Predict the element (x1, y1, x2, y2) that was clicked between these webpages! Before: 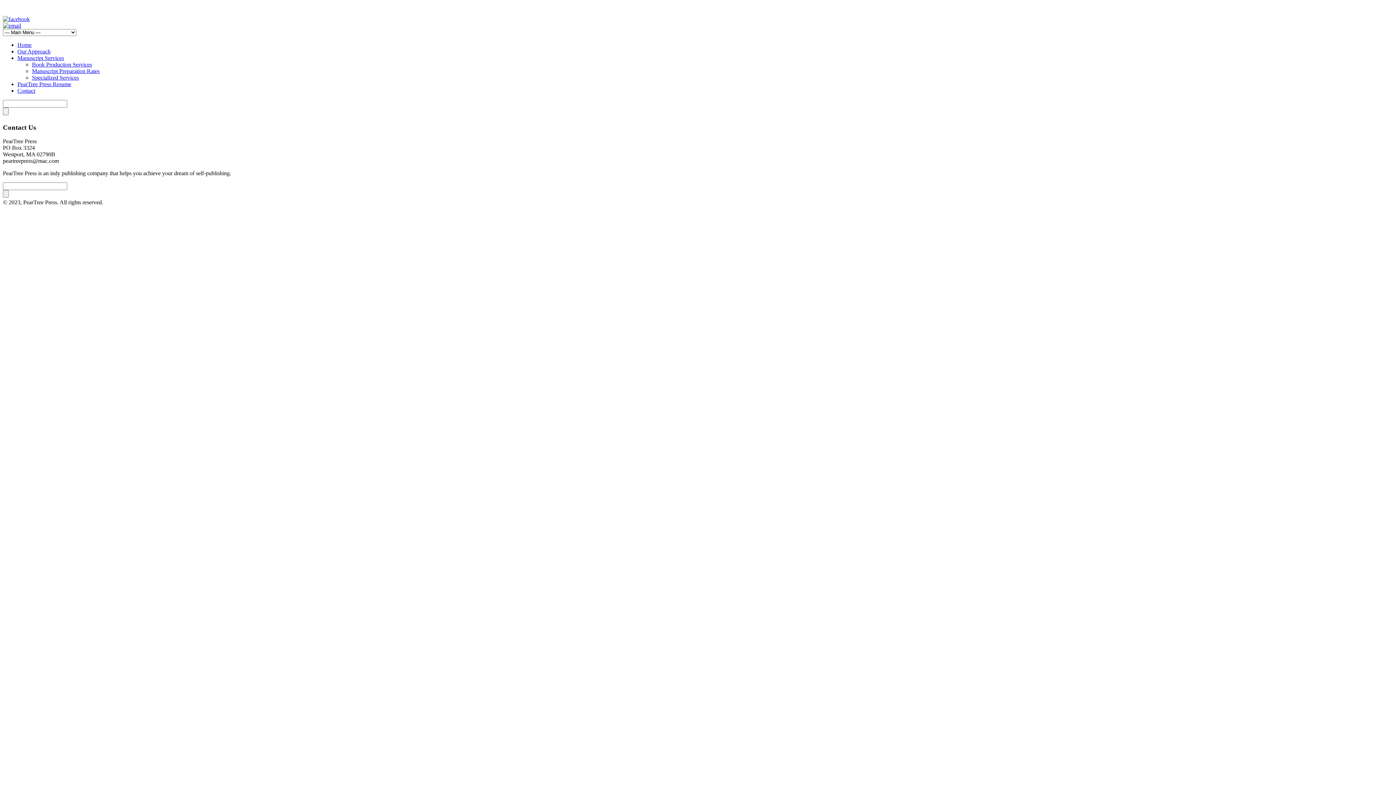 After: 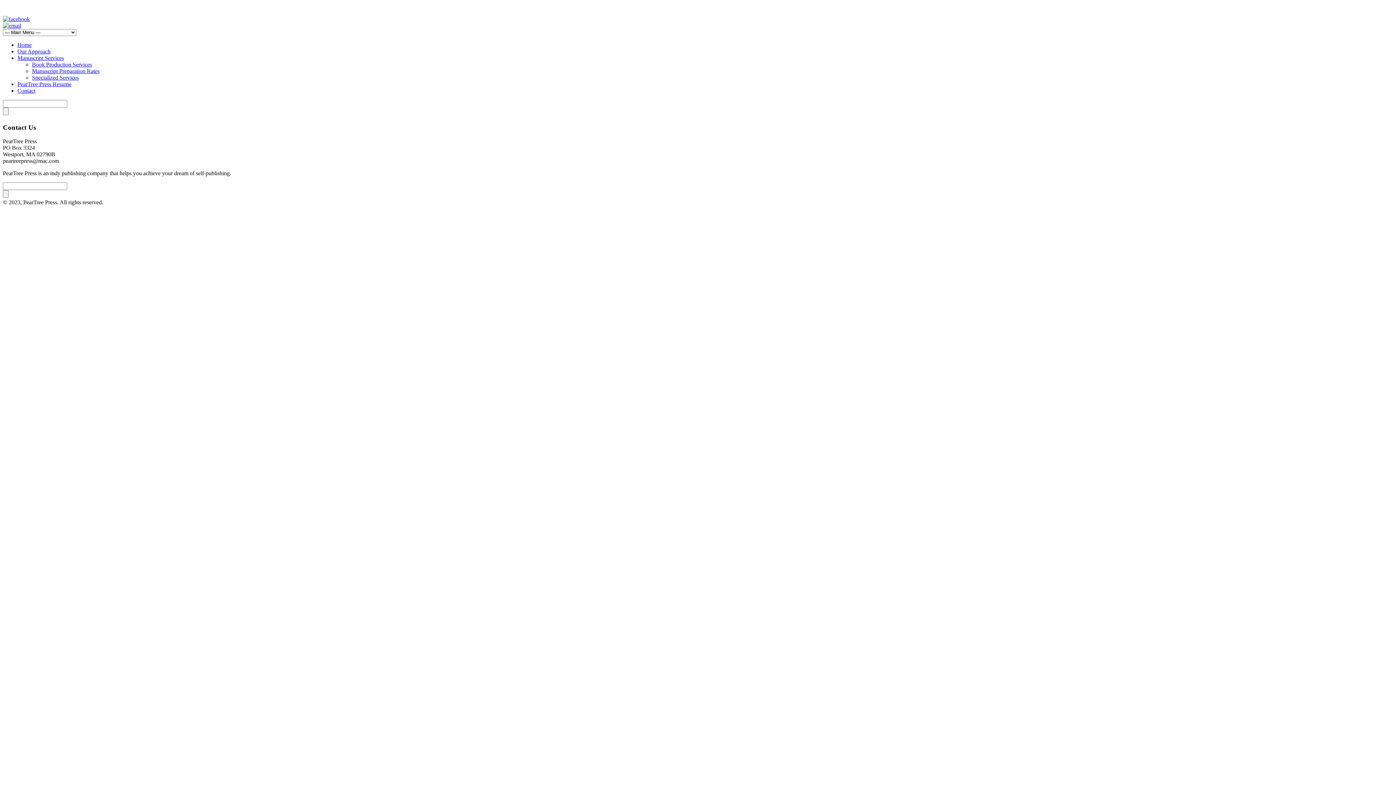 Action: bbox: (2, 16, 29, 22)